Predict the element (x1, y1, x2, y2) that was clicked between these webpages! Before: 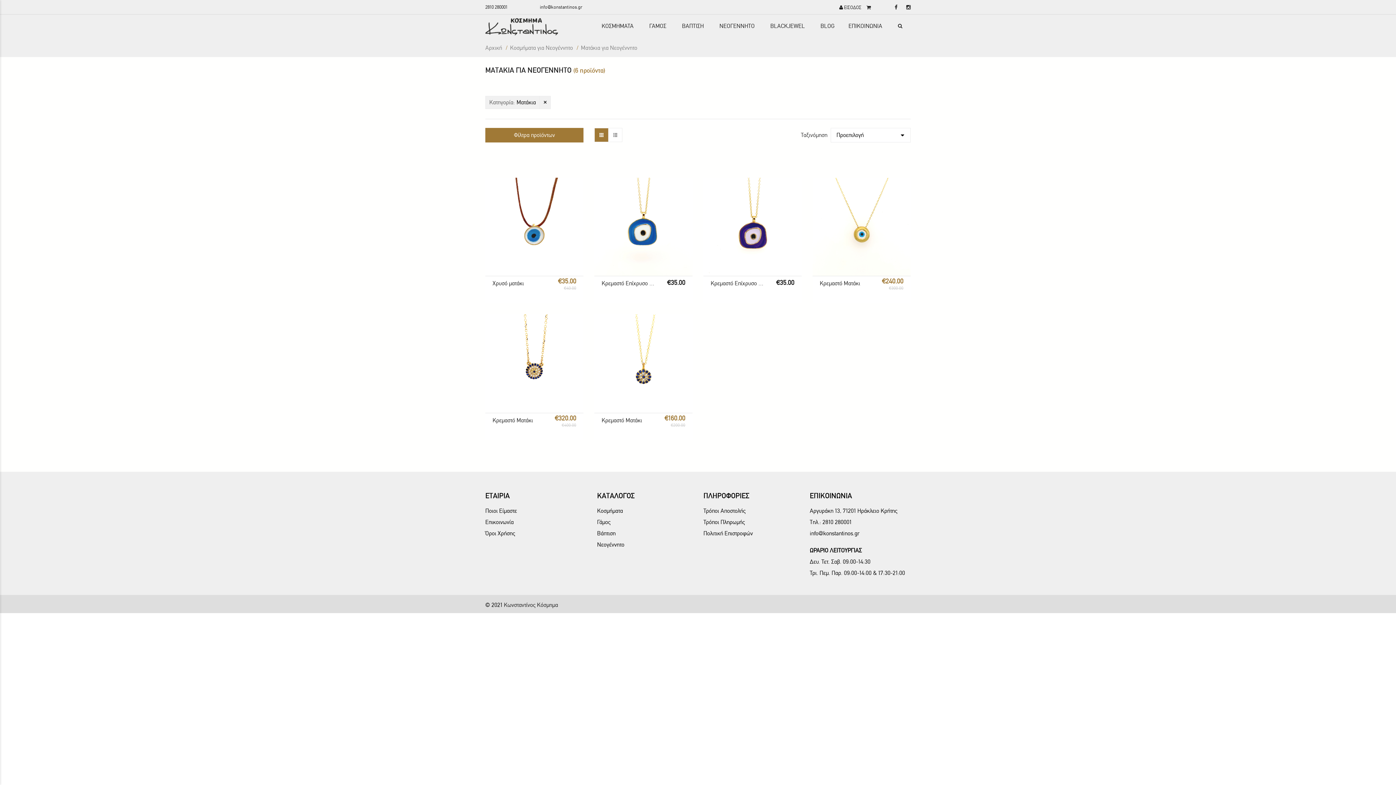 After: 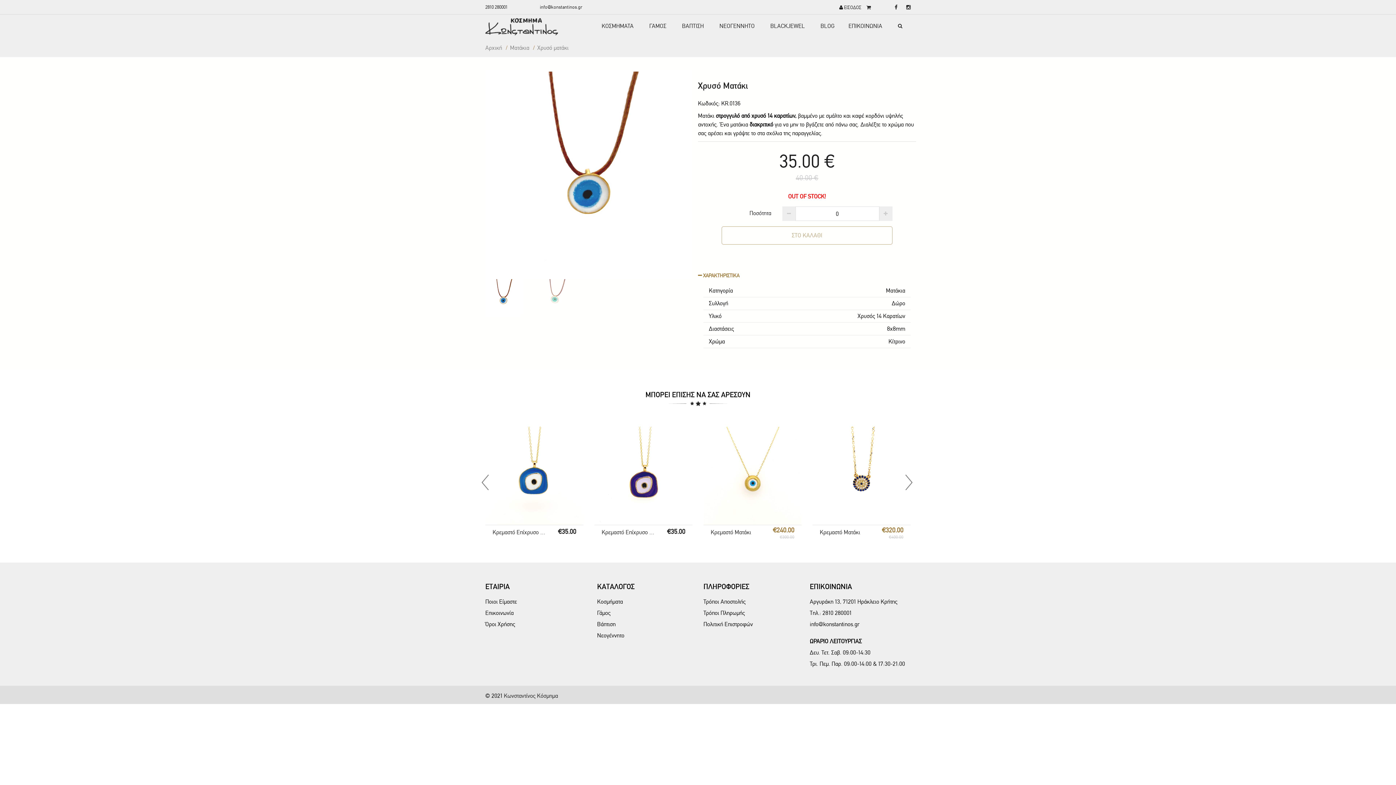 Action: bbox: (485, 177, 583, 276)